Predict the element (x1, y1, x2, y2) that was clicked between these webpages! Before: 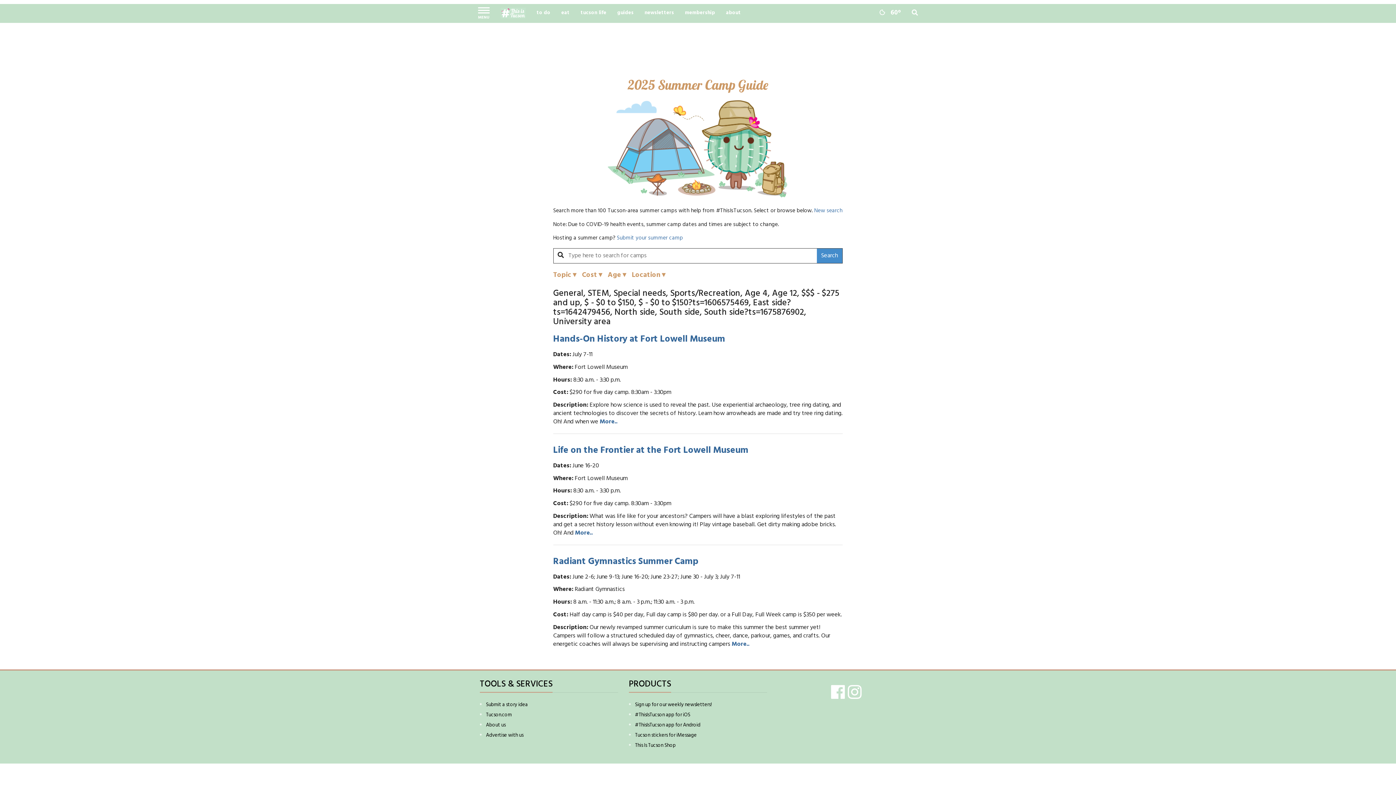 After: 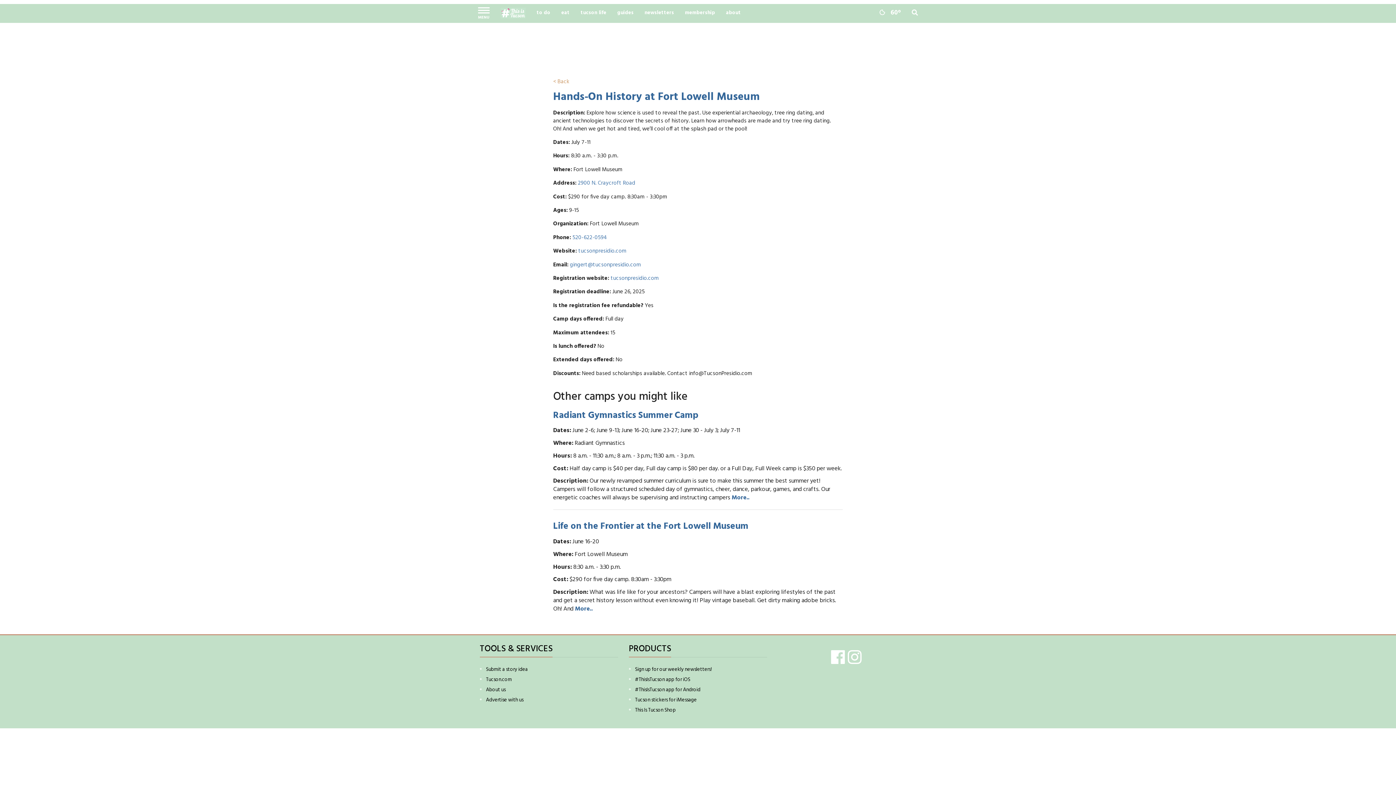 Action: label: Hands-On History at Fort Lowell Museum bbox: (553, 332, 725, 347)